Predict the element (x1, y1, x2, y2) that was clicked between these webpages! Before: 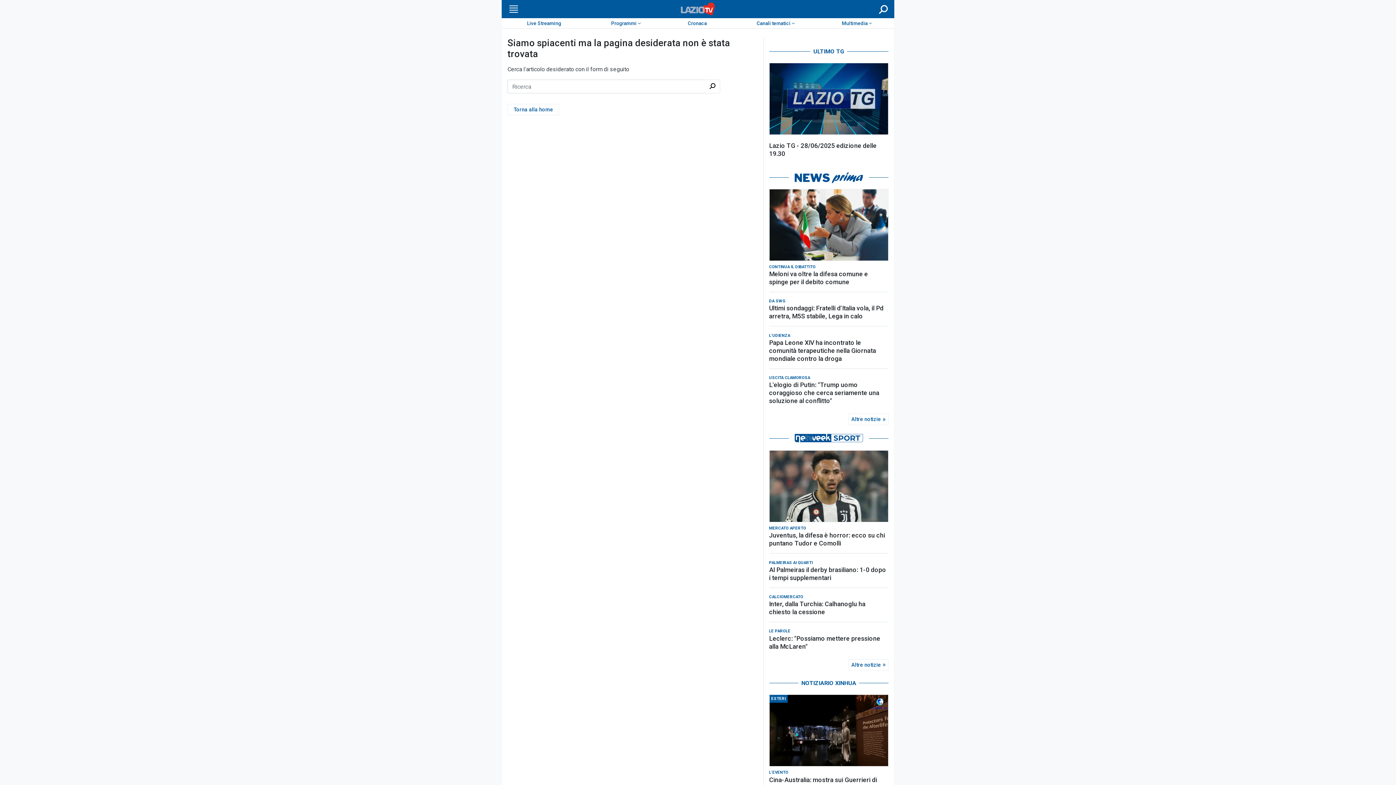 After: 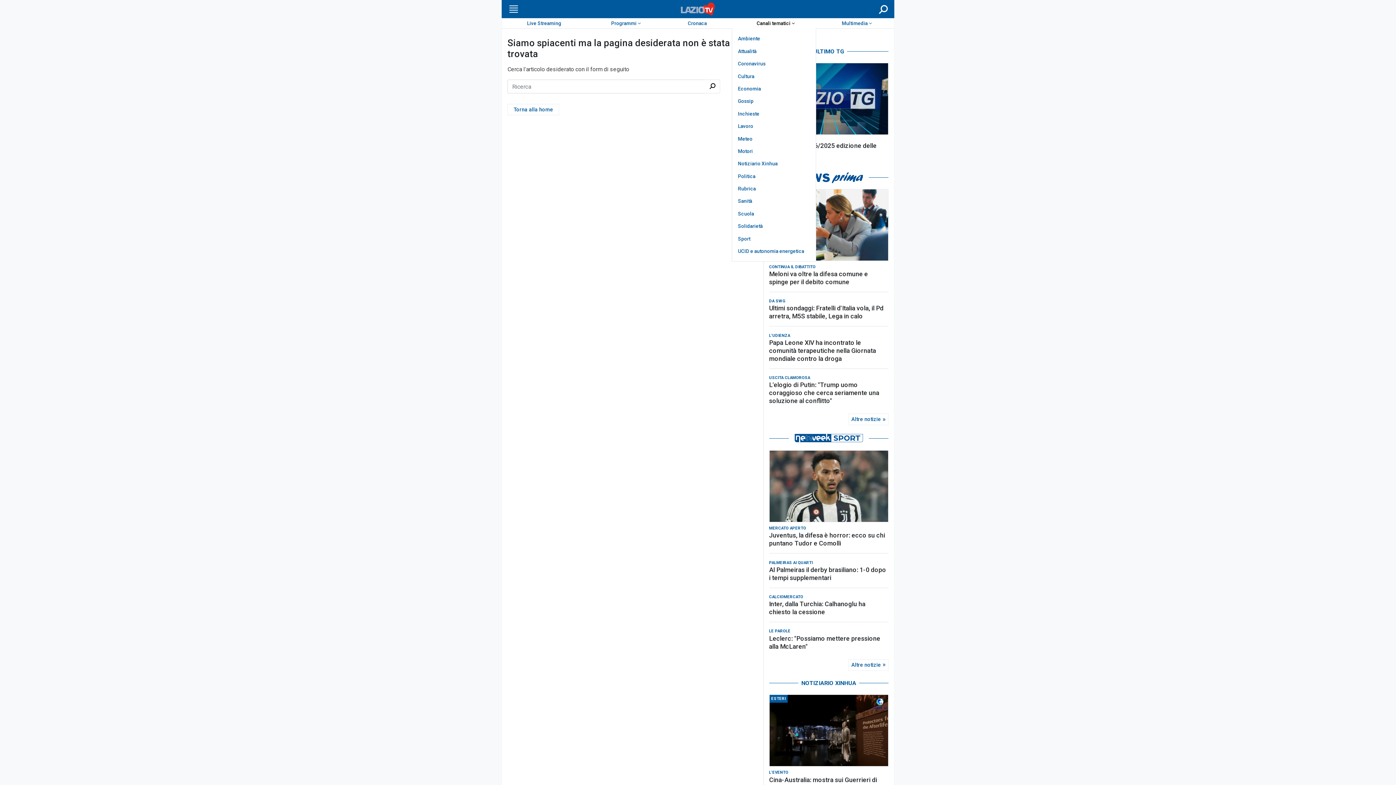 Action: bbox: (731, 18, 817, 28) label: Canali tematici